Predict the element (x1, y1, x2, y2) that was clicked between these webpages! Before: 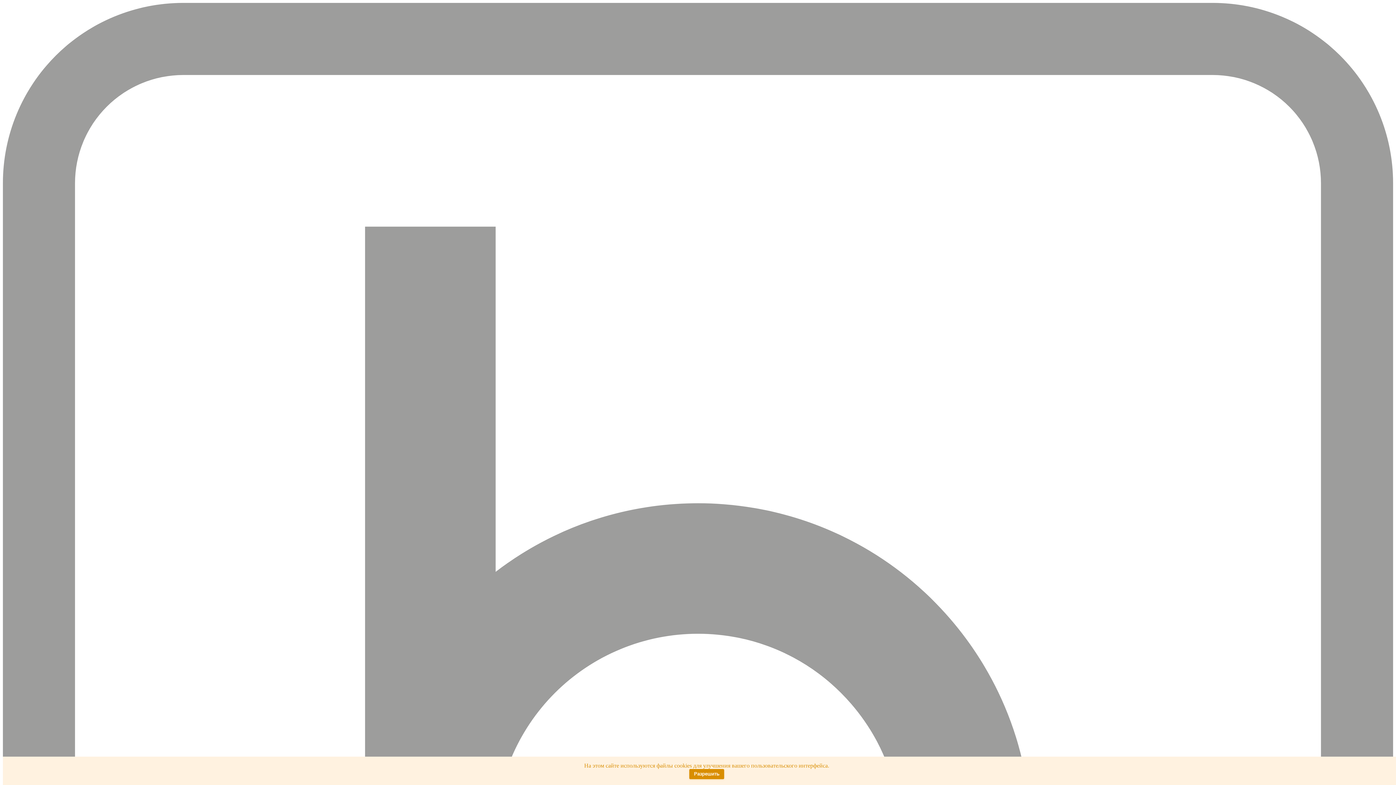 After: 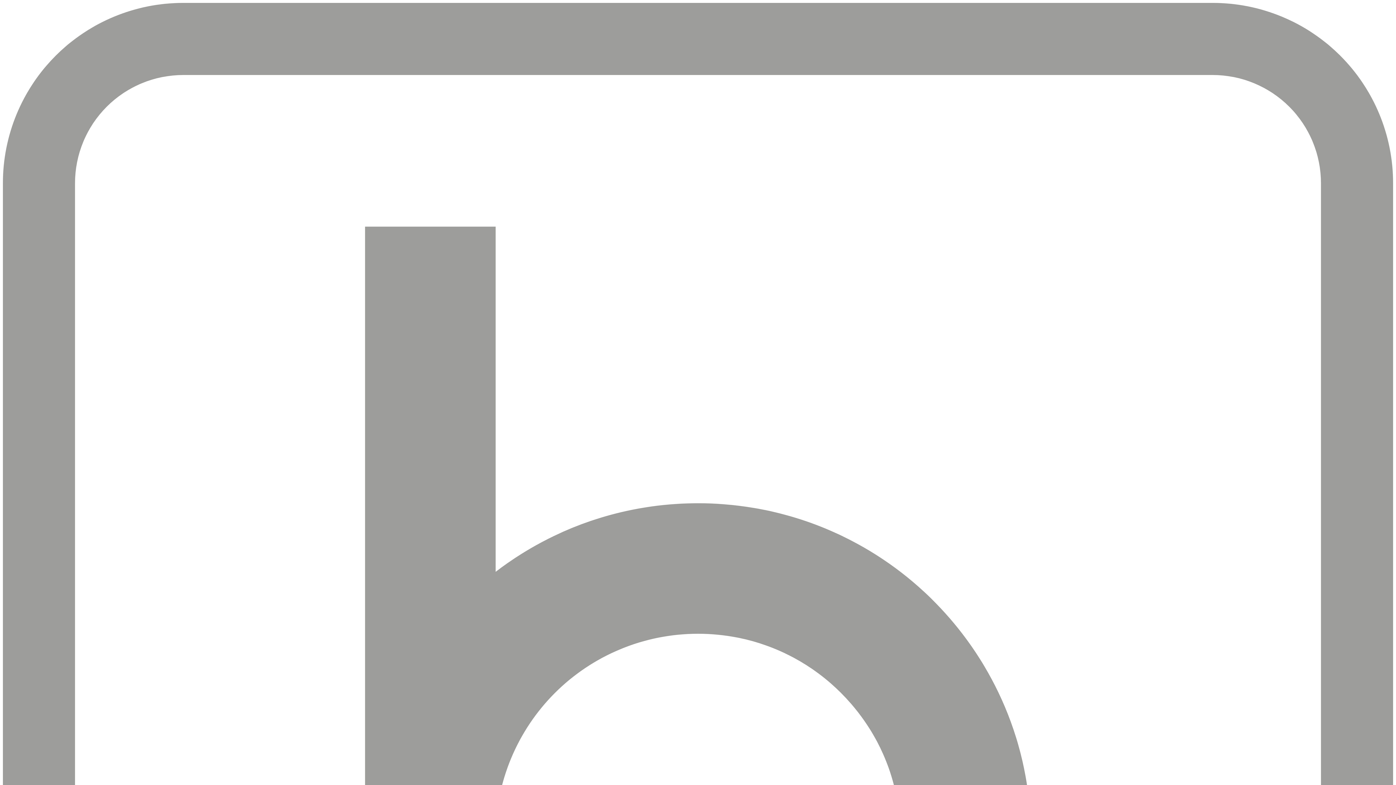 Action: bbox: (689, 769, 724, 779) label: Разрешить